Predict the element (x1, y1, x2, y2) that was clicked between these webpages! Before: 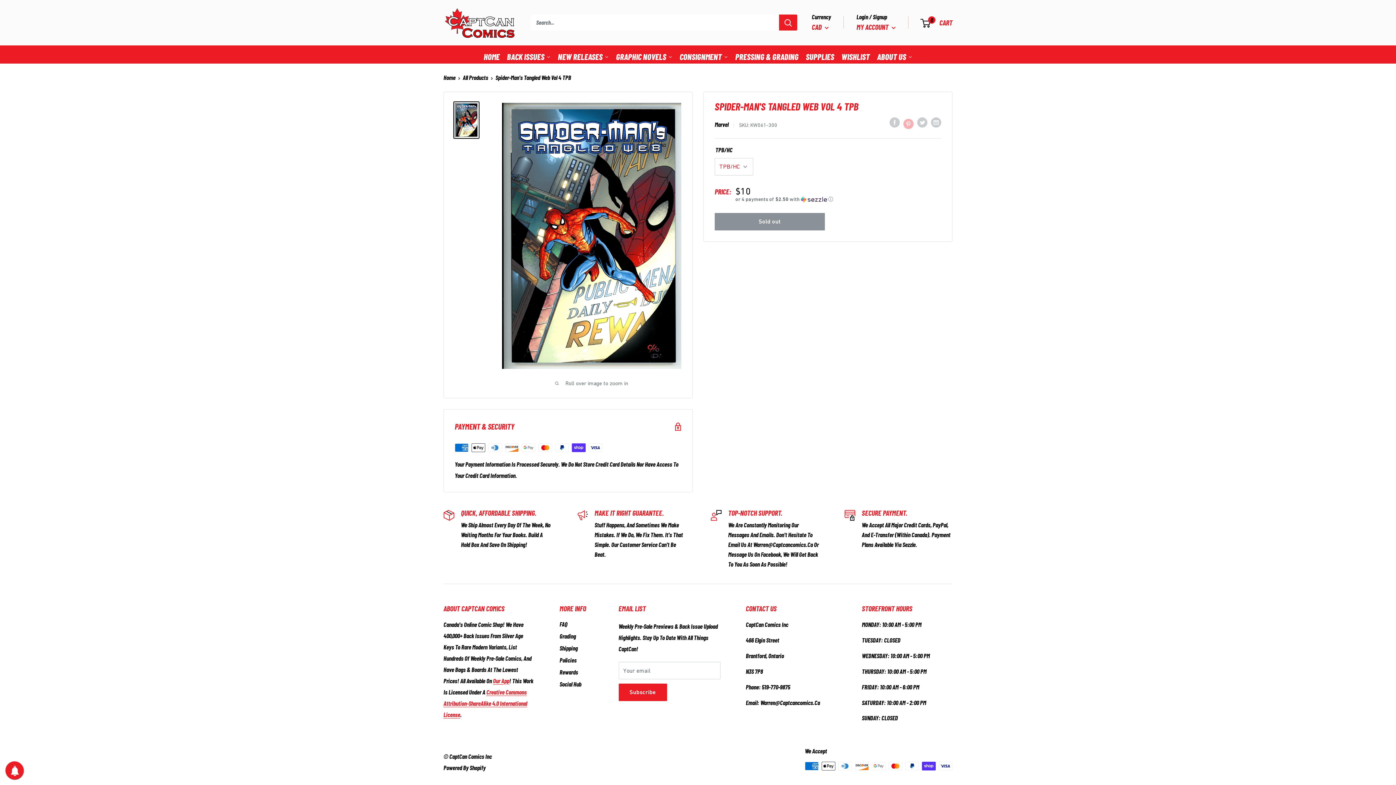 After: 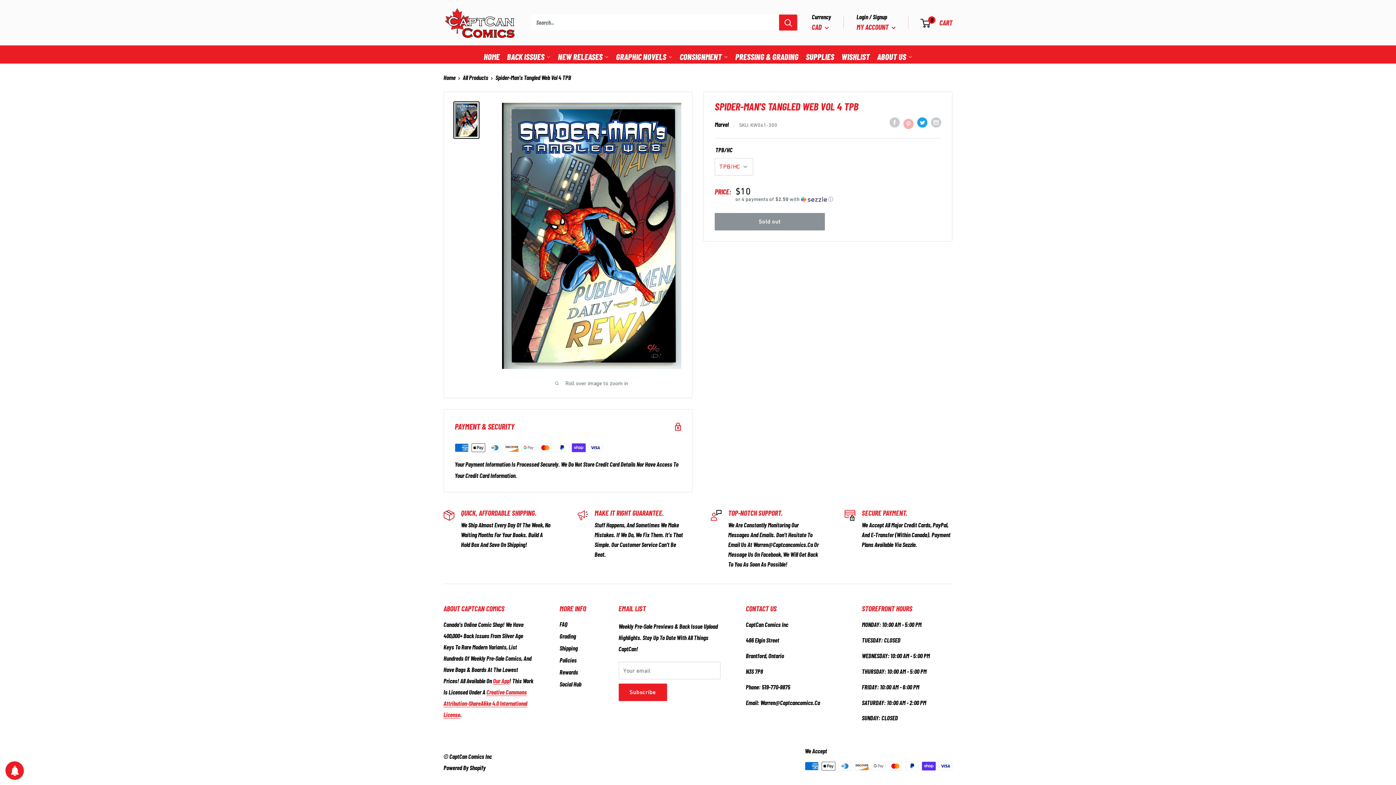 Action: label: Tweet on Twitter bbox: (917, 116, 927, 127)